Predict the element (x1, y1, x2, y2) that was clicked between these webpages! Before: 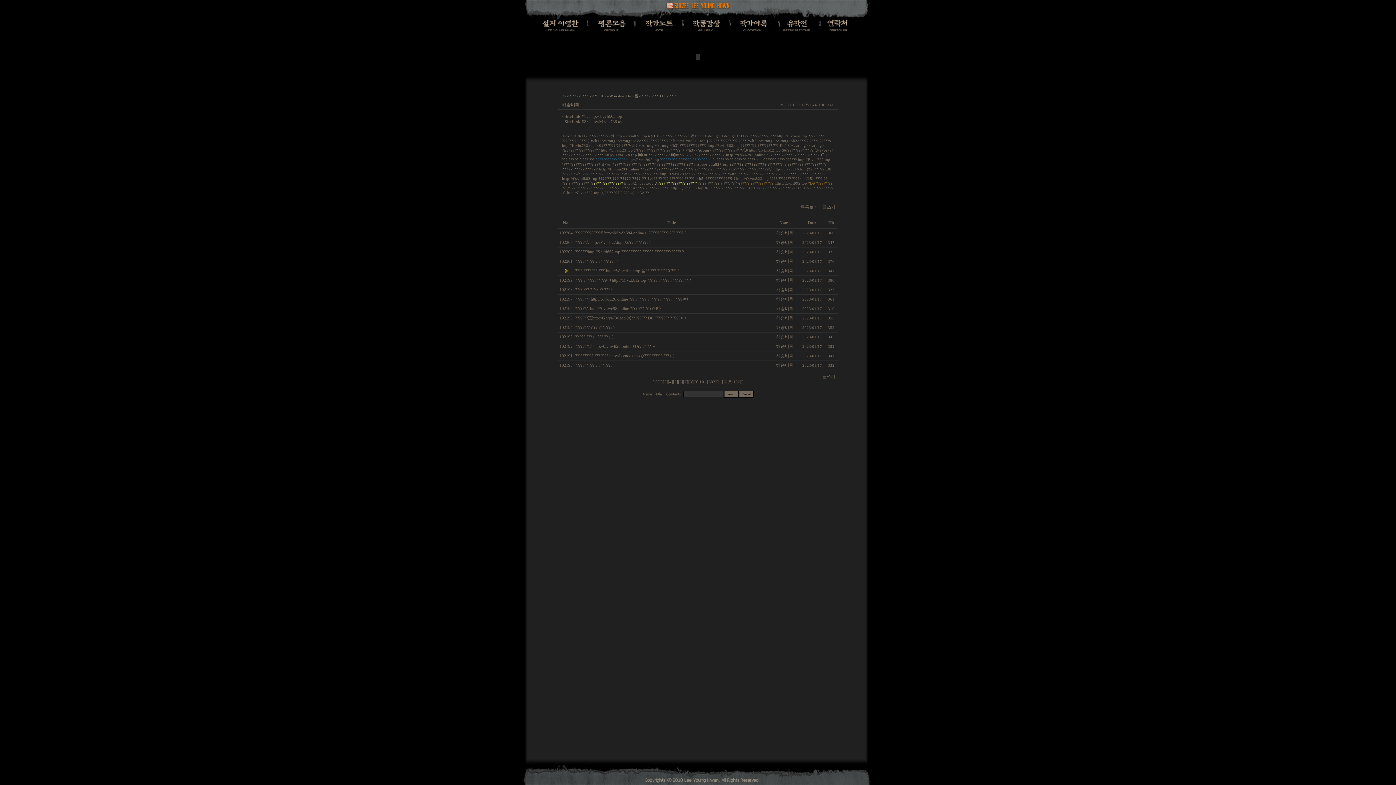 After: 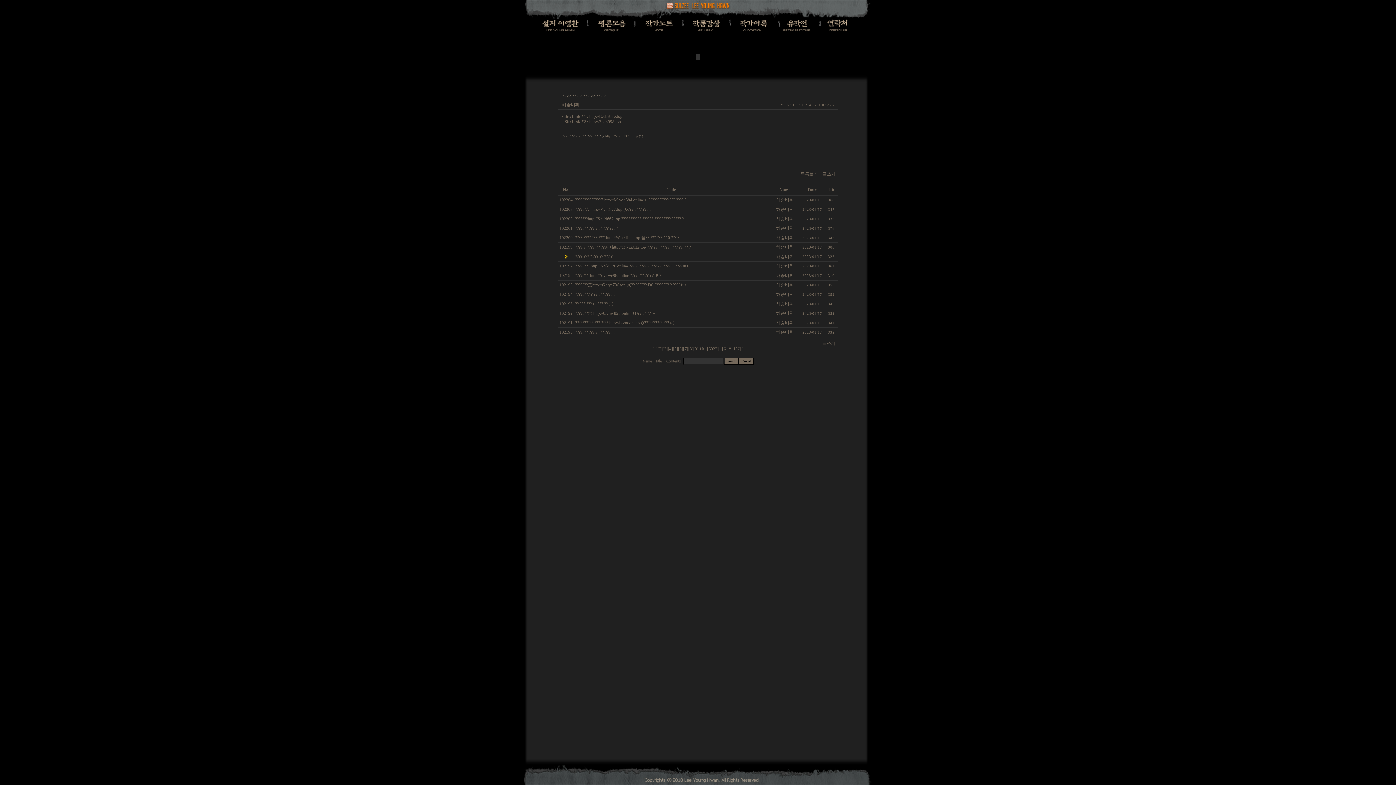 Action: bbox: (575, 287, 612, 292) label: ???? ??? ? ??? ?? ??? ?